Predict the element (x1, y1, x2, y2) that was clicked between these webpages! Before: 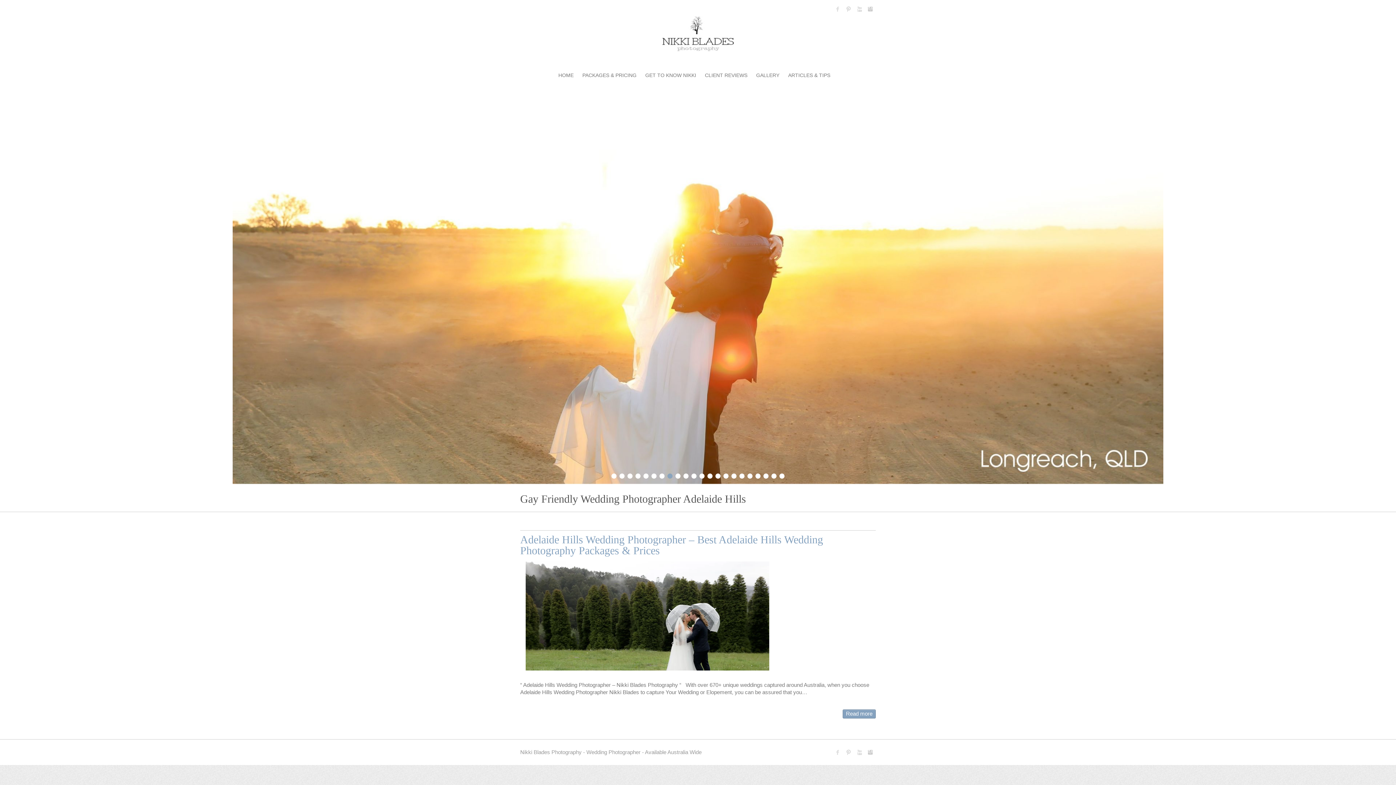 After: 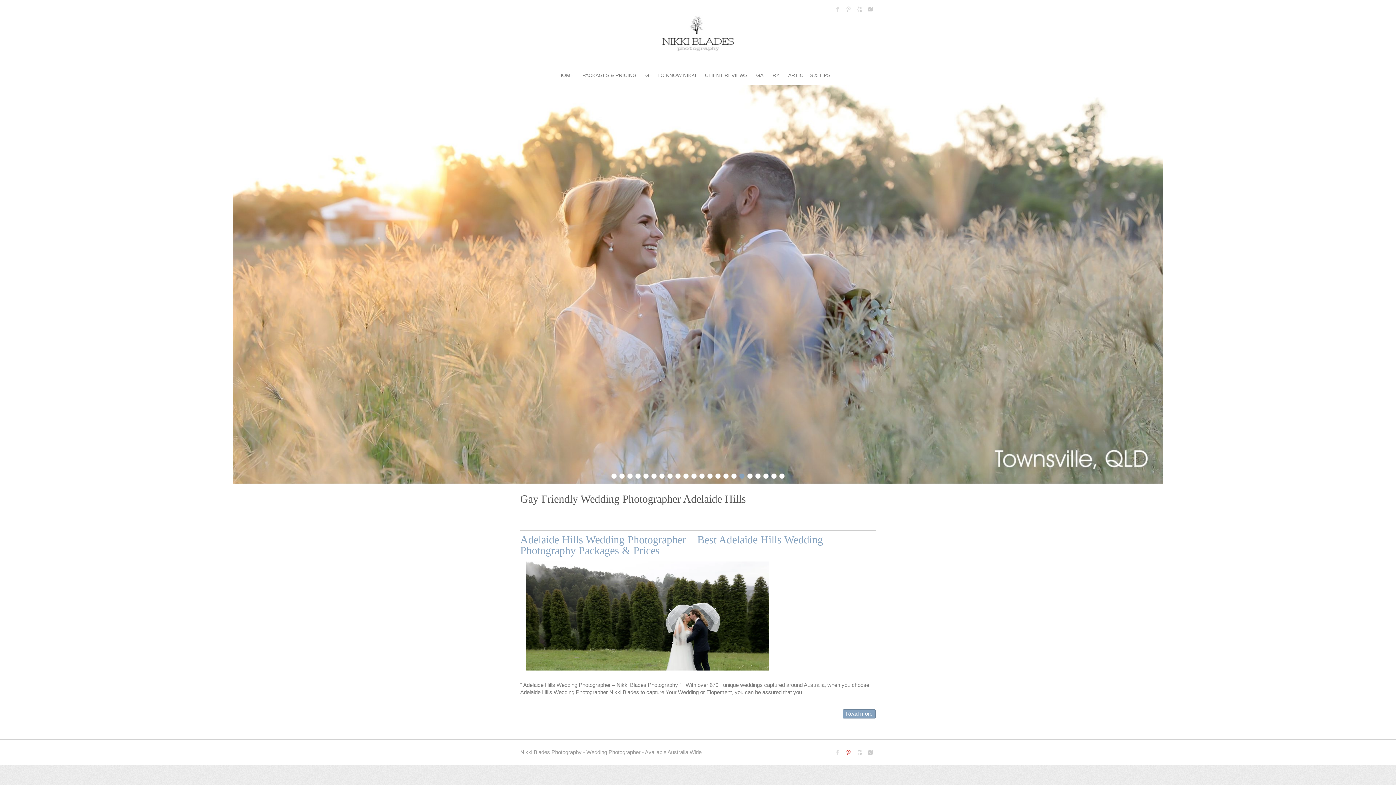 Action: label: Nikki Blades Photography - Destination & Travelling Wedding Photographer Pinterest bbox: (843, 747, 854, 758)